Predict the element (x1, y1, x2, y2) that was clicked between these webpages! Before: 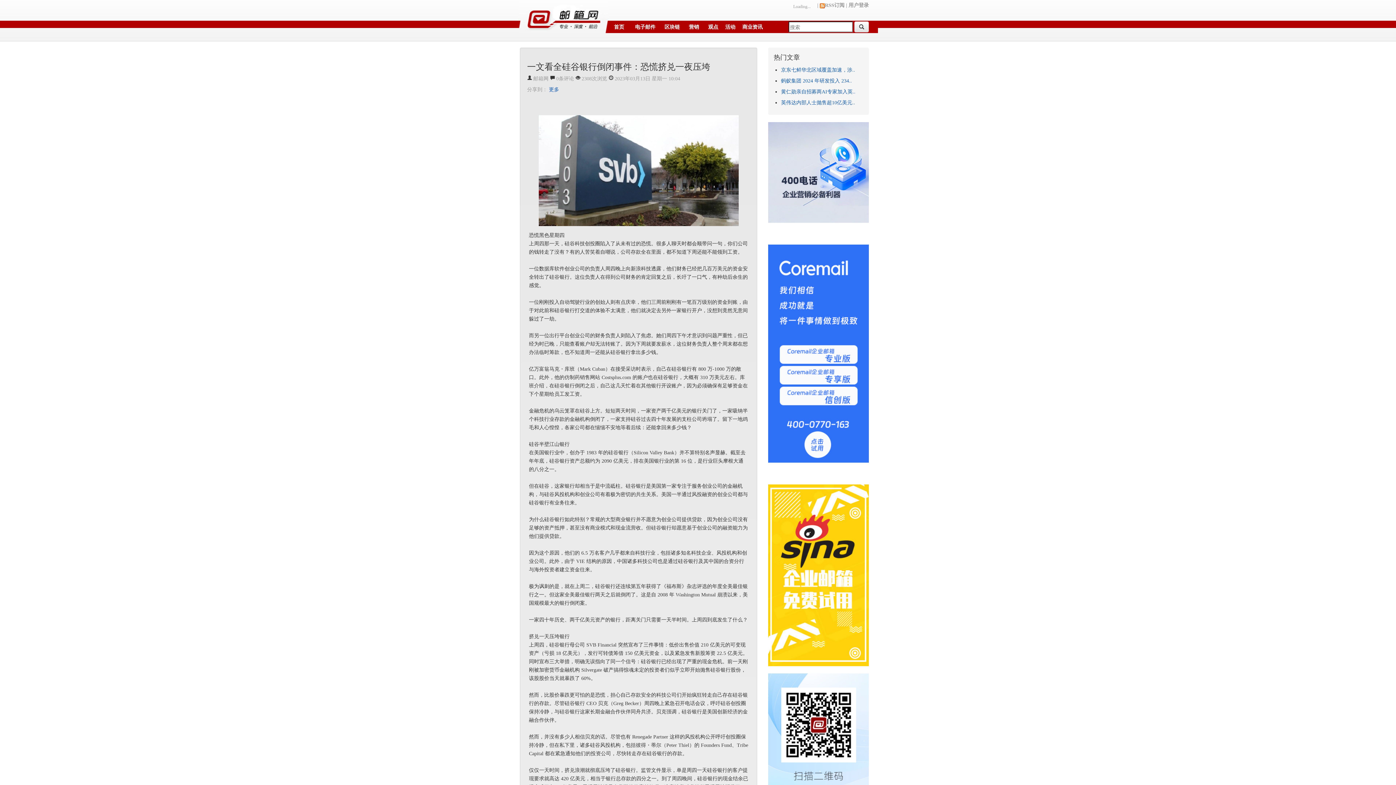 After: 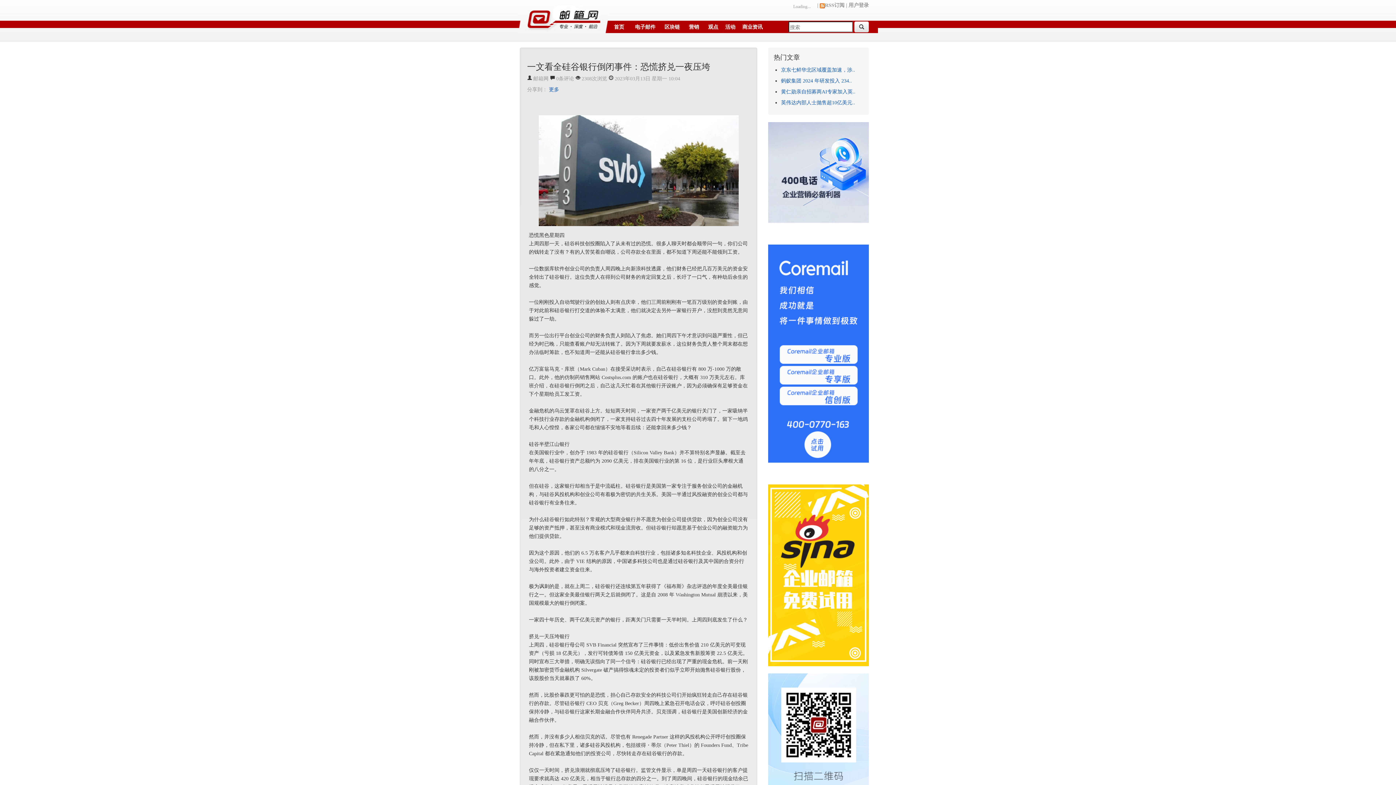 Action: bbox: (768, 572, 869, 577)